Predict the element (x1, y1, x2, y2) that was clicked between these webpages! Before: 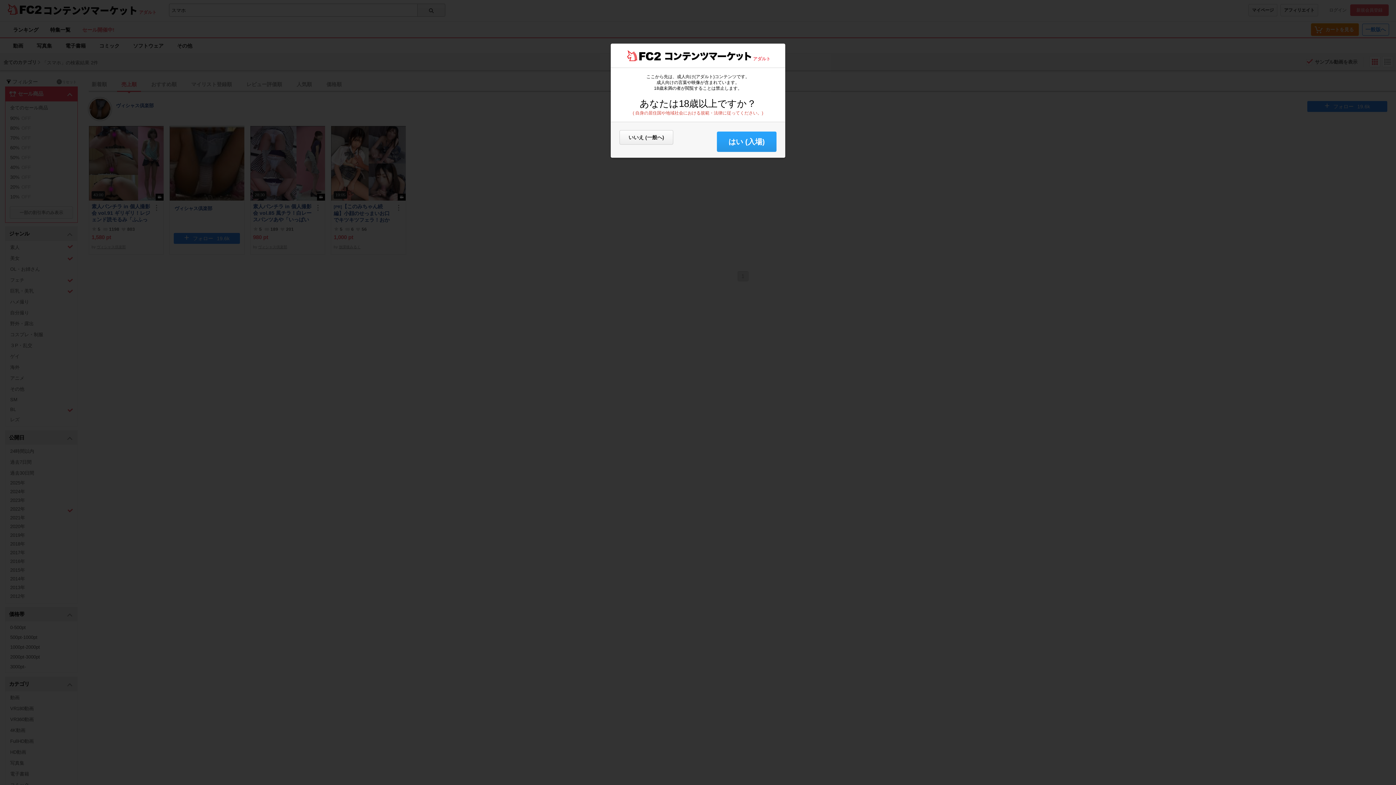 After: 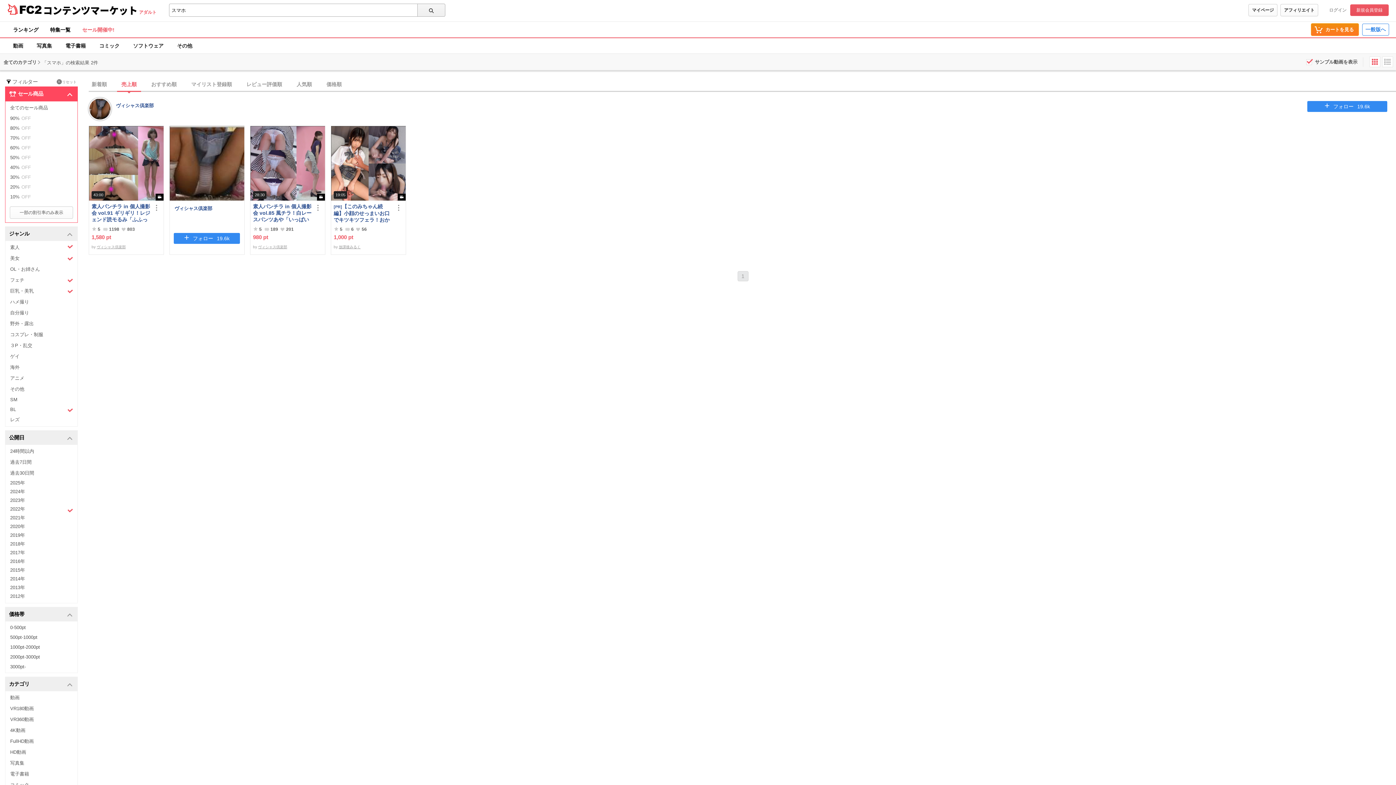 Action: label: はい (入場) bbox: (717, 131, 776, 152)